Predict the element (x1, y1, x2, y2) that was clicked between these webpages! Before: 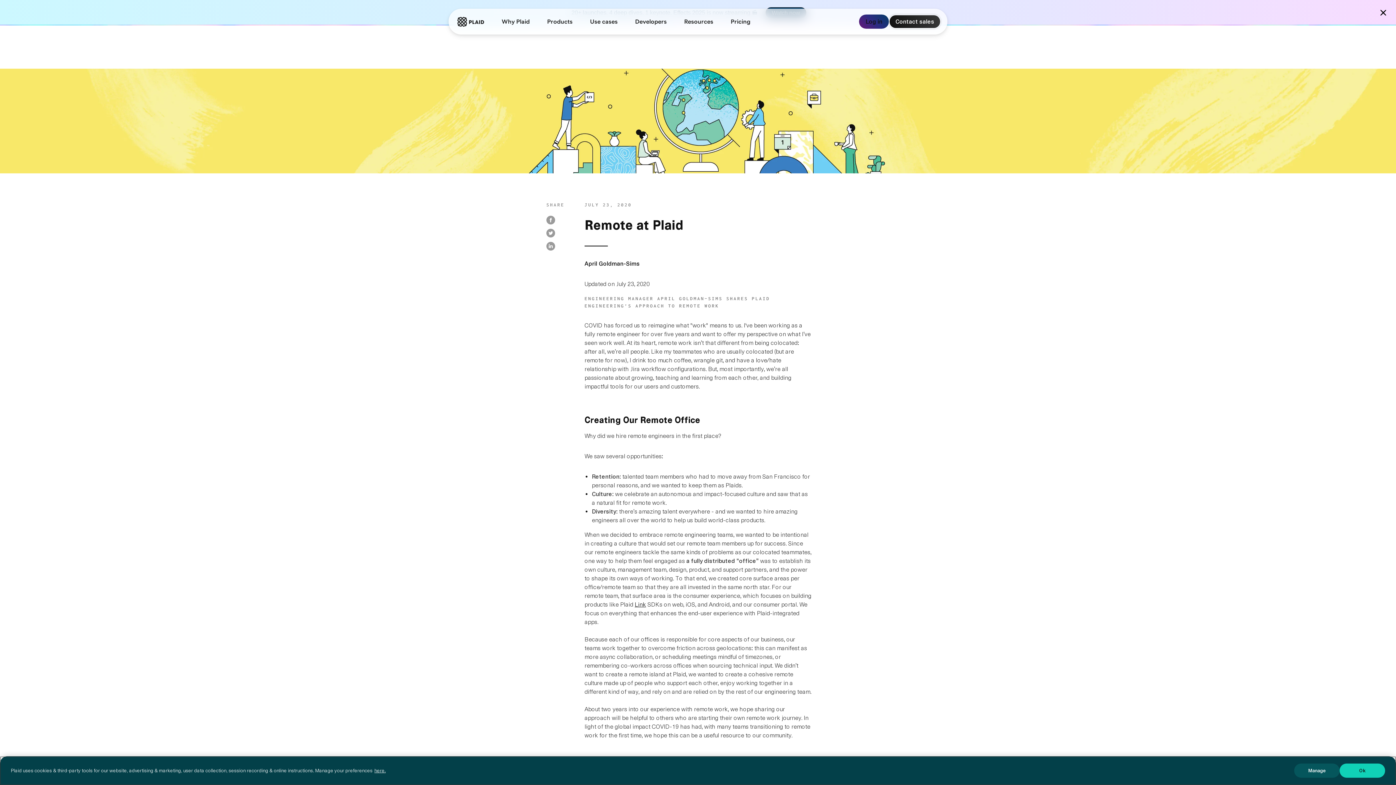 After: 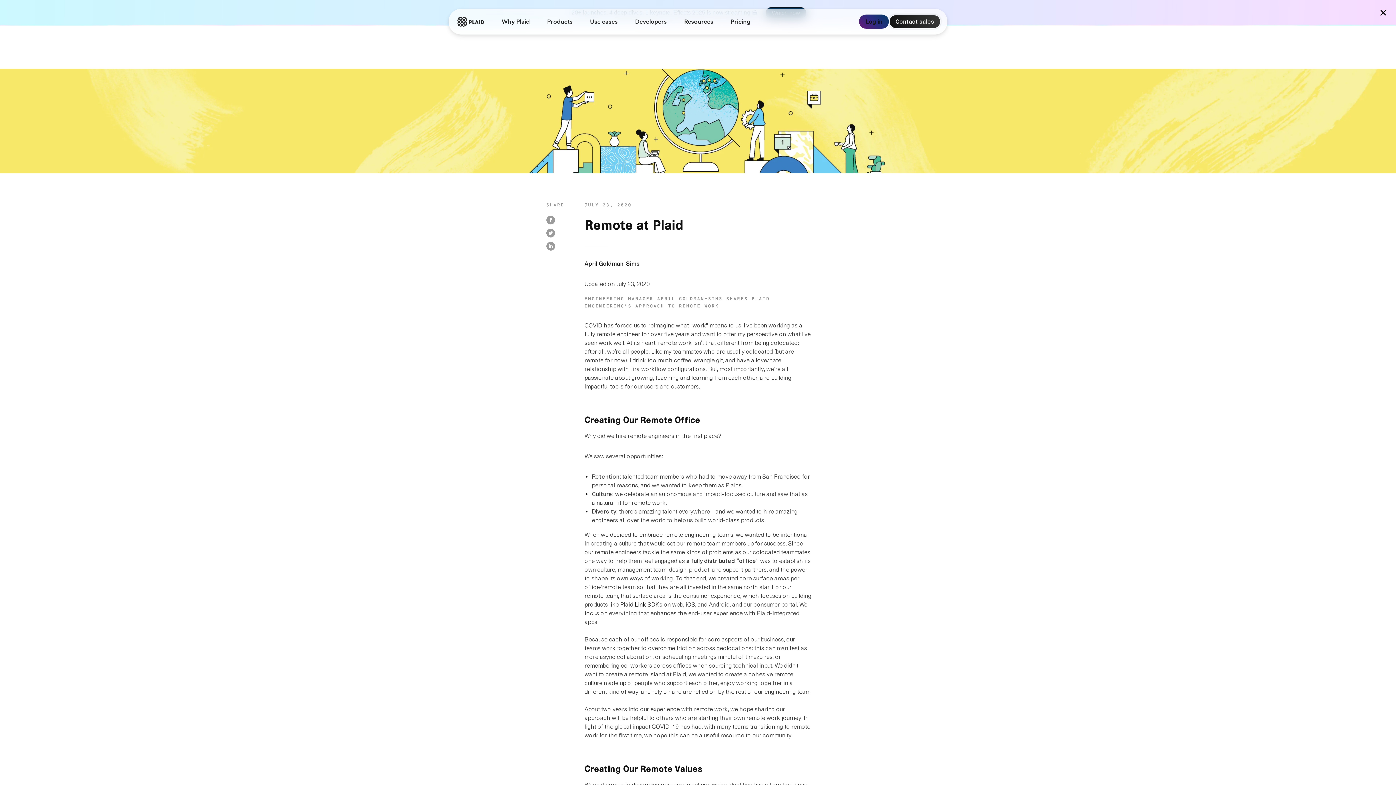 Action: bbox: (1340, 764, 1385, 778) label: Ok